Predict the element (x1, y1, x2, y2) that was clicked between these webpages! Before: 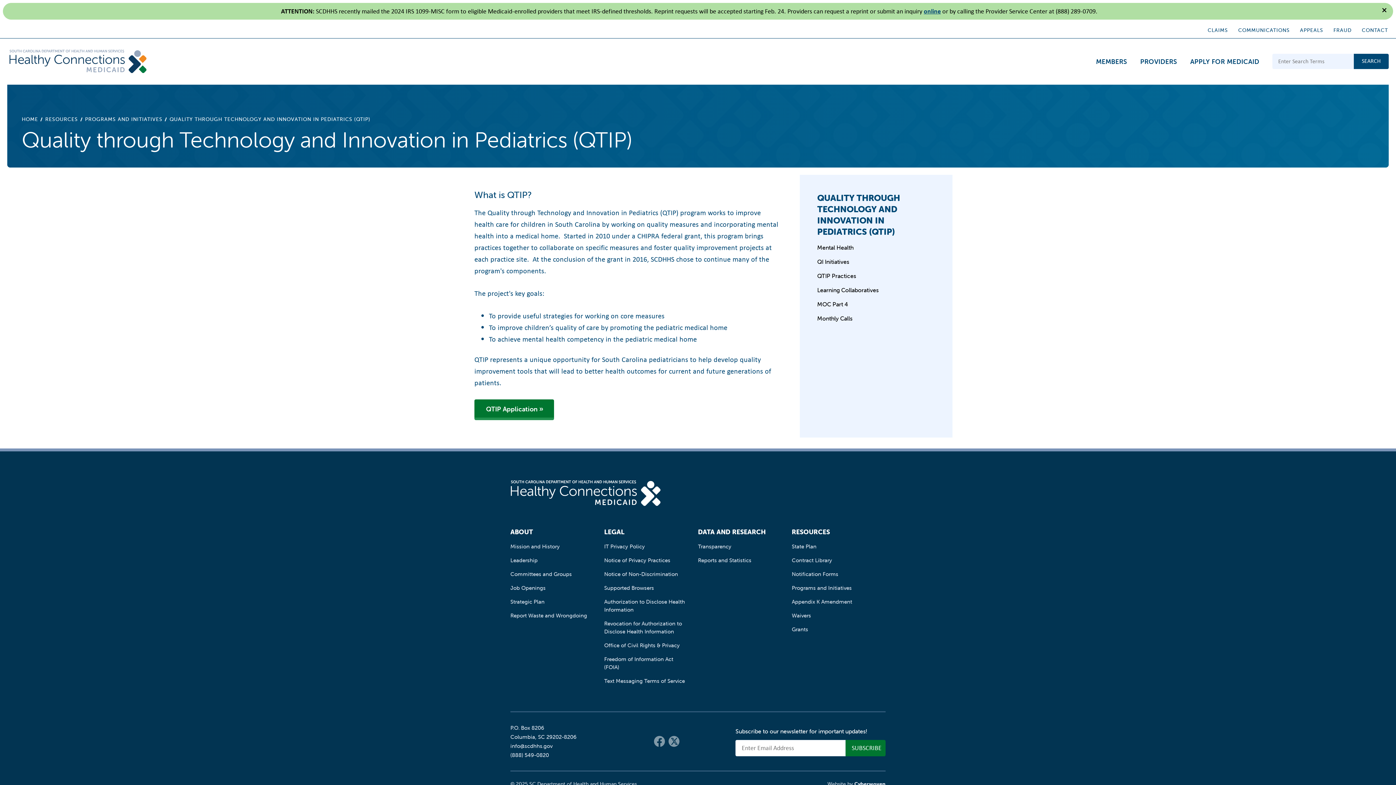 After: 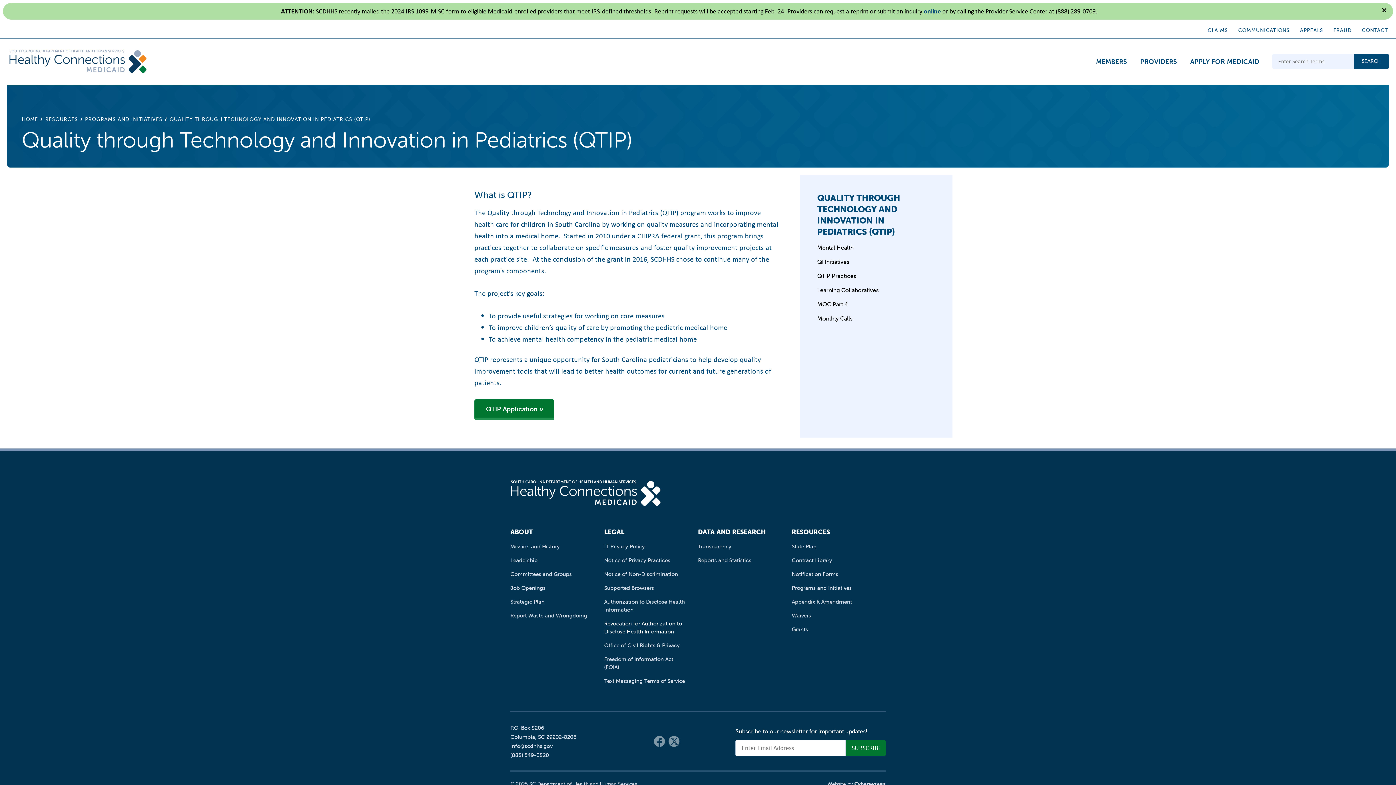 Action: label: Revocation for Authorization to Disclose Health Information bbox: (604, 617, 686, 639)